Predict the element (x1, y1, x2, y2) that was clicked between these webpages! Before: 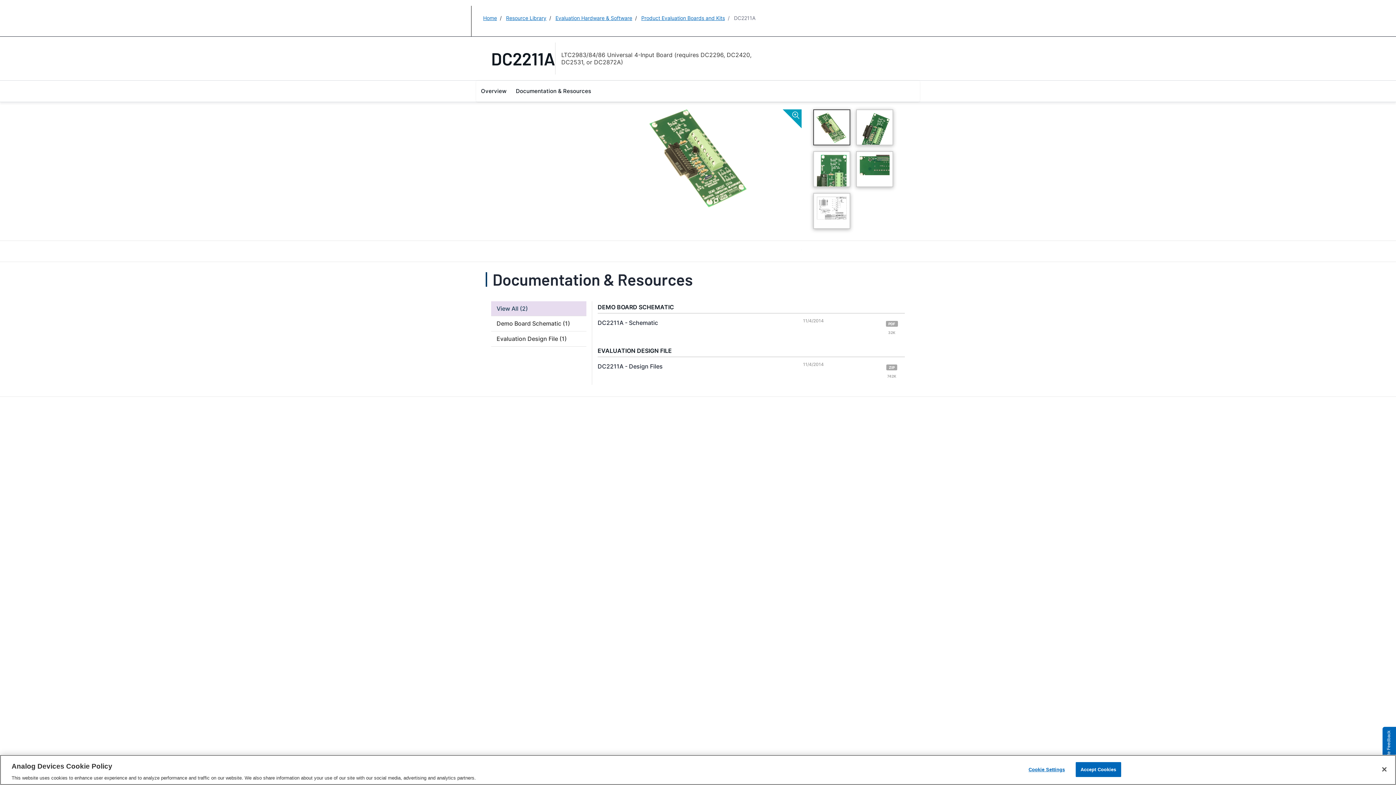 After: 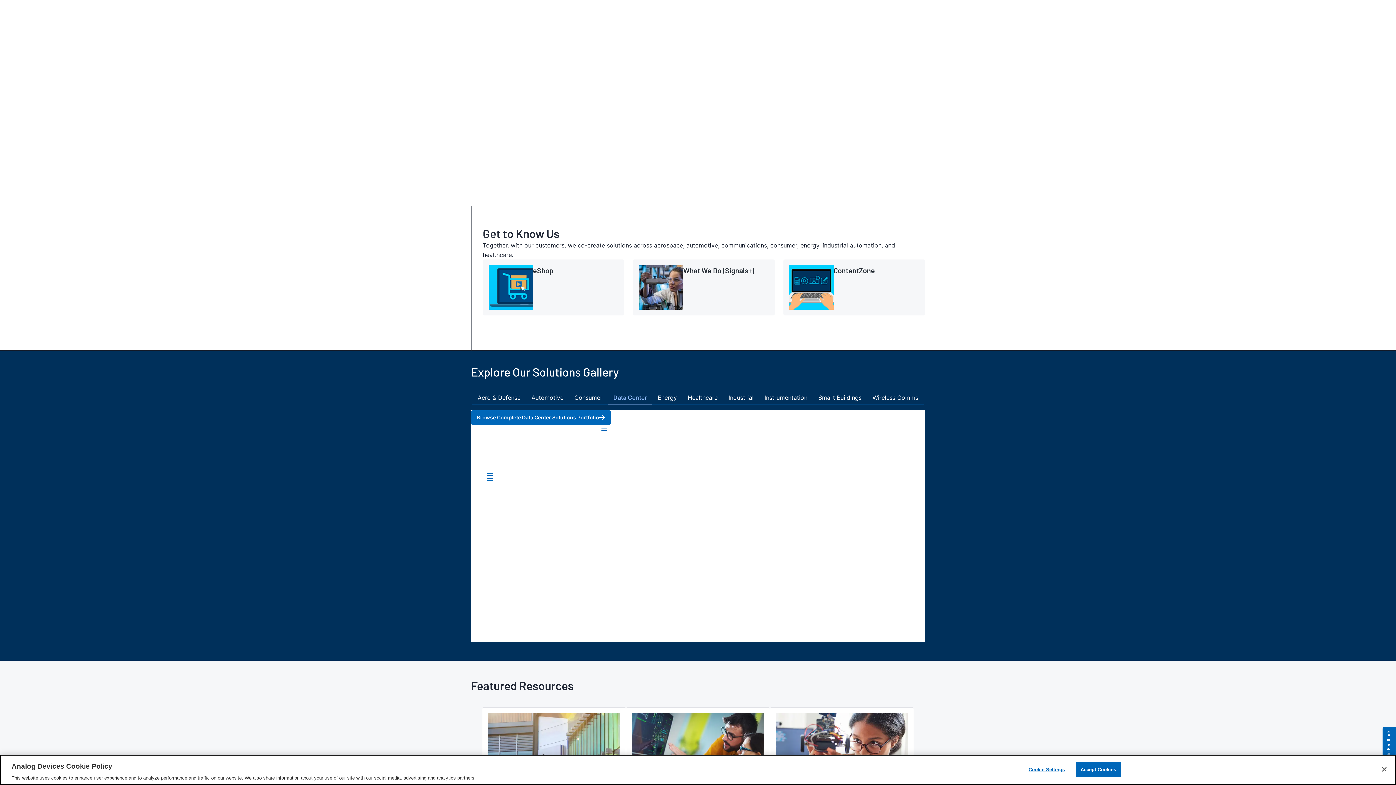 Action: bbox: (483, 14, 497, 21) label: Home